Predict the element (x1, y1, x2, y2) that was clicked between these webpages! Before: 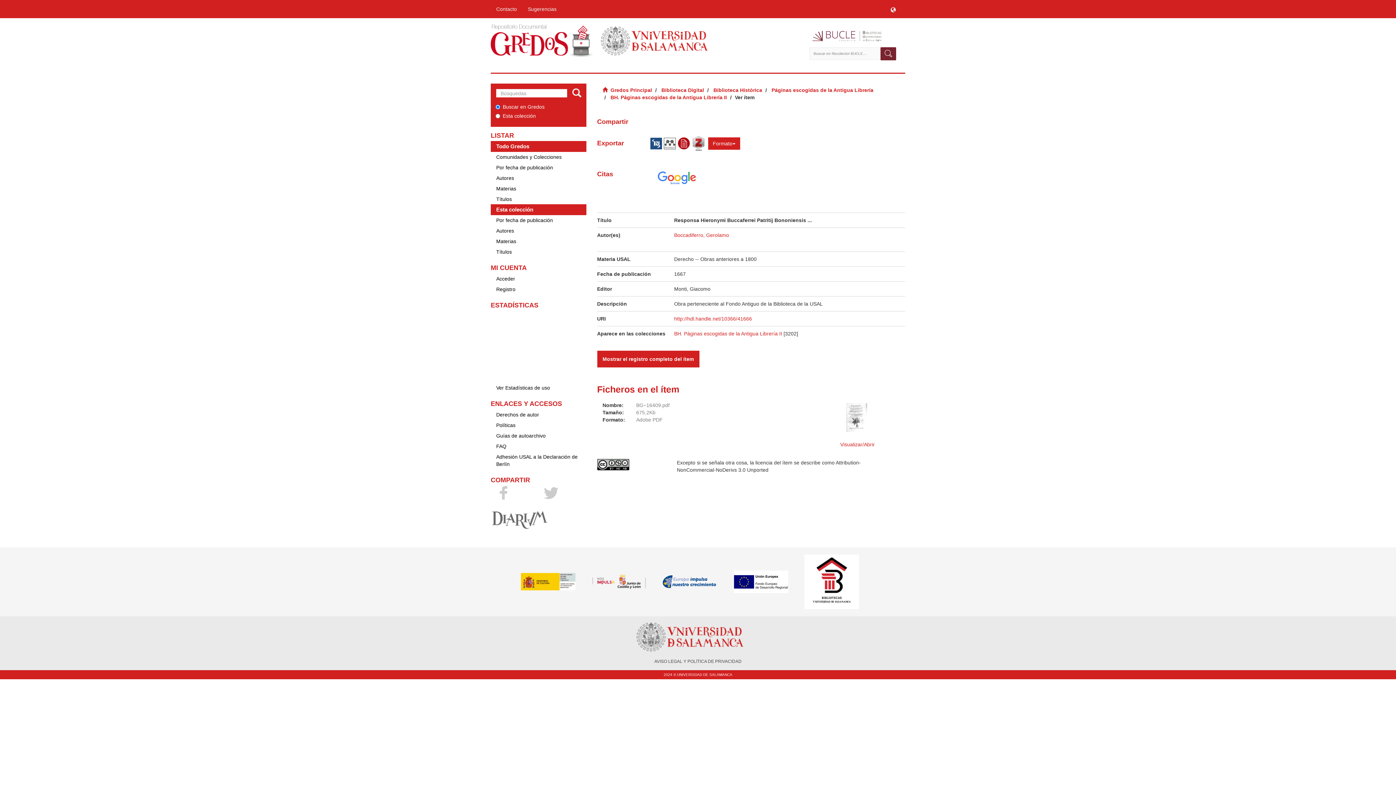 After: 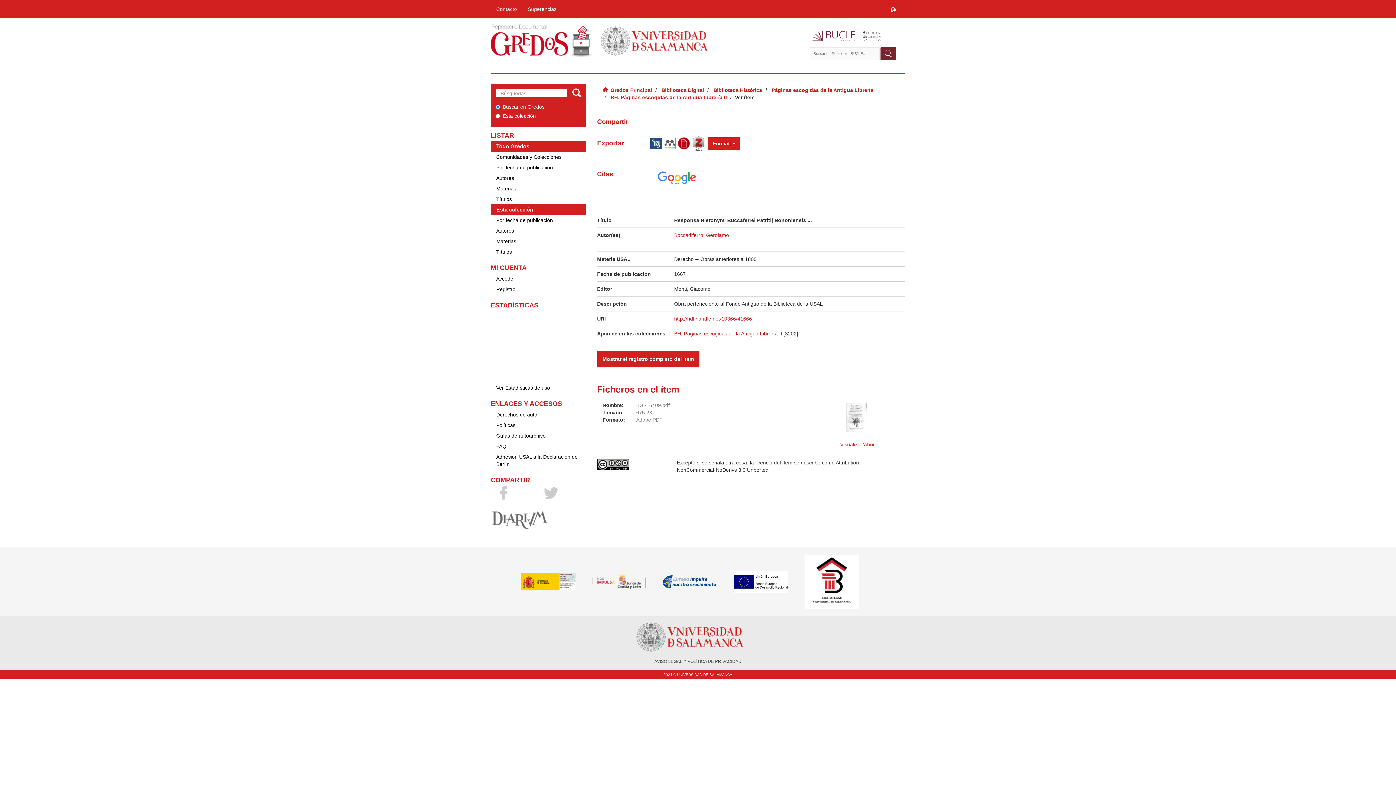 Action: bbox: (655, 173, 697, 179)